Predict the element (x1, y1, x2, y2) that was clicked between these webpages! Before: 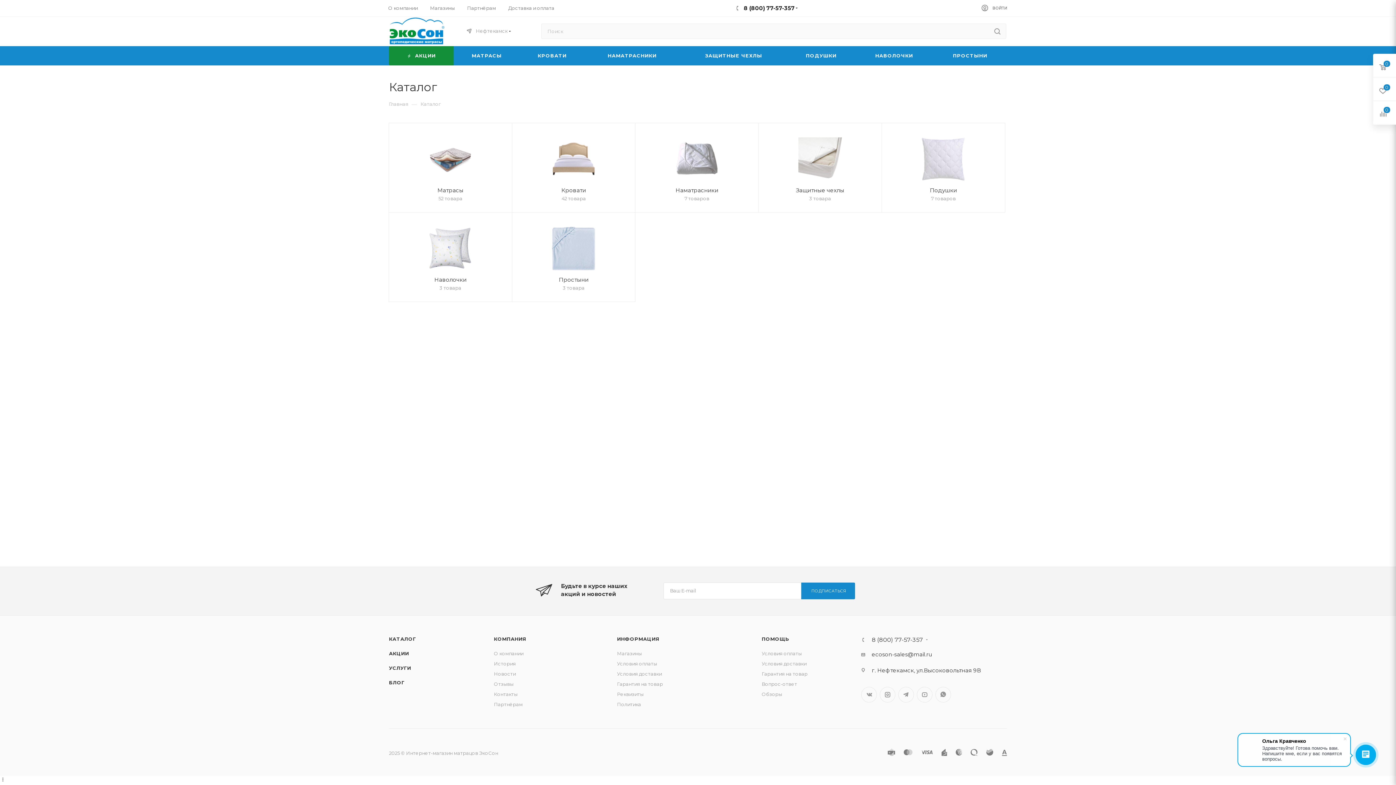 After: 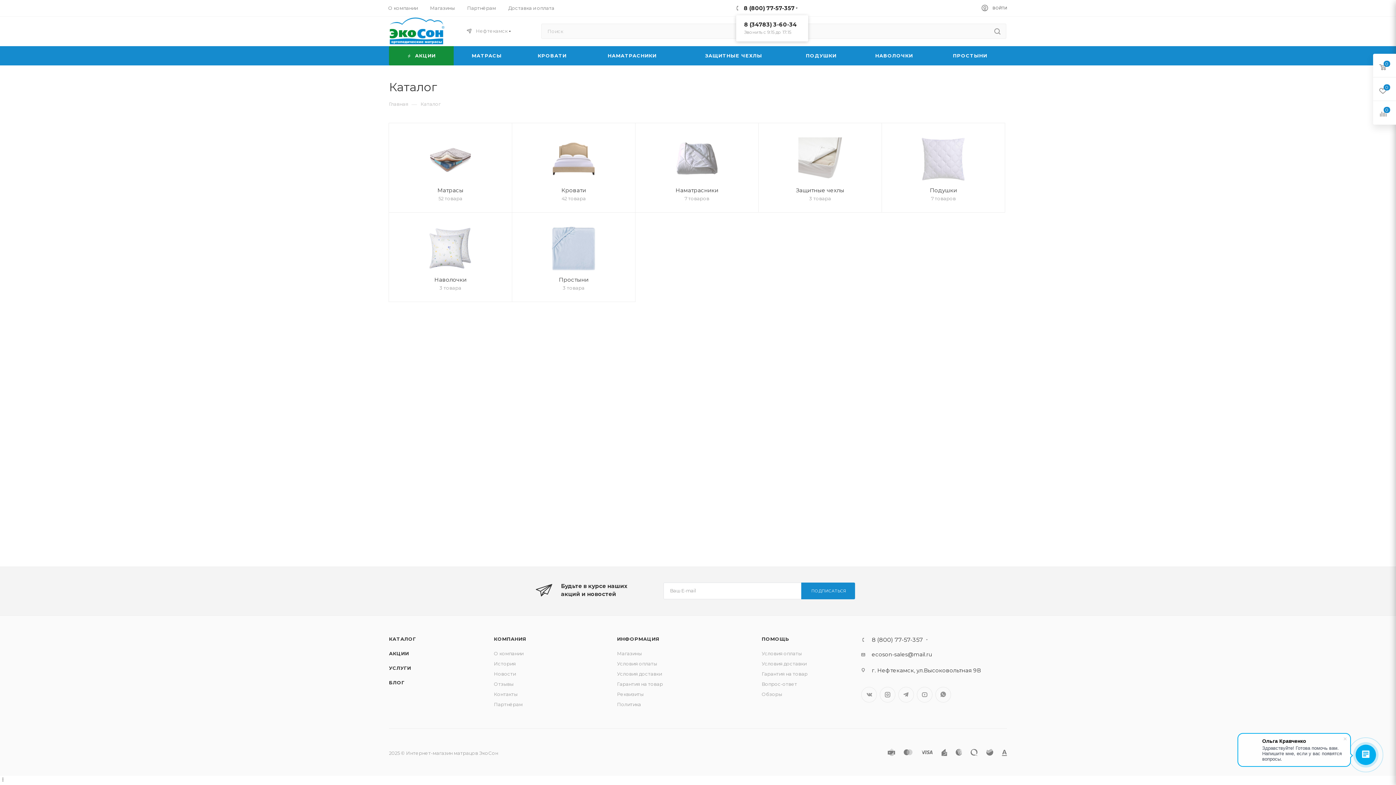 Action: label: 8 (800) 77-57-357 bbox: (744, 0, 794, 11)